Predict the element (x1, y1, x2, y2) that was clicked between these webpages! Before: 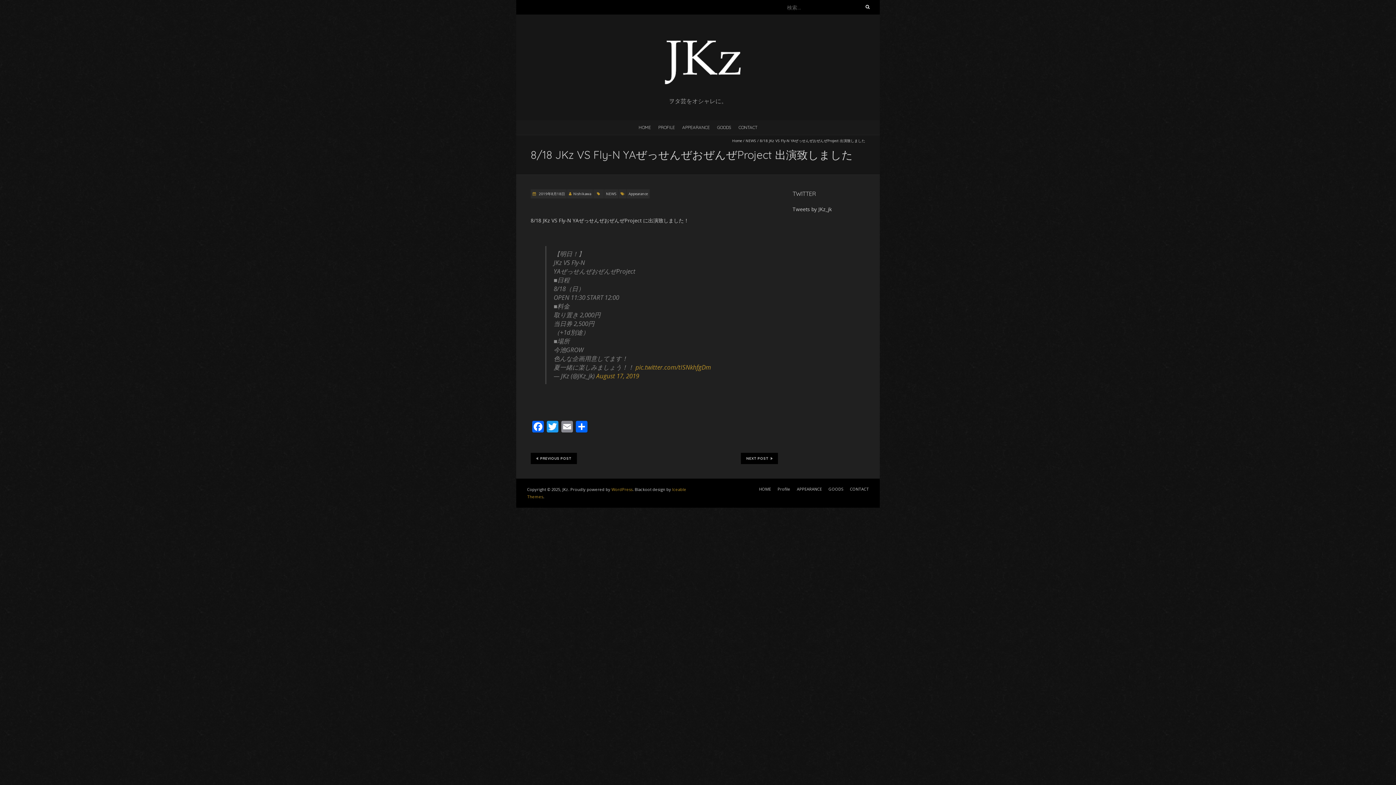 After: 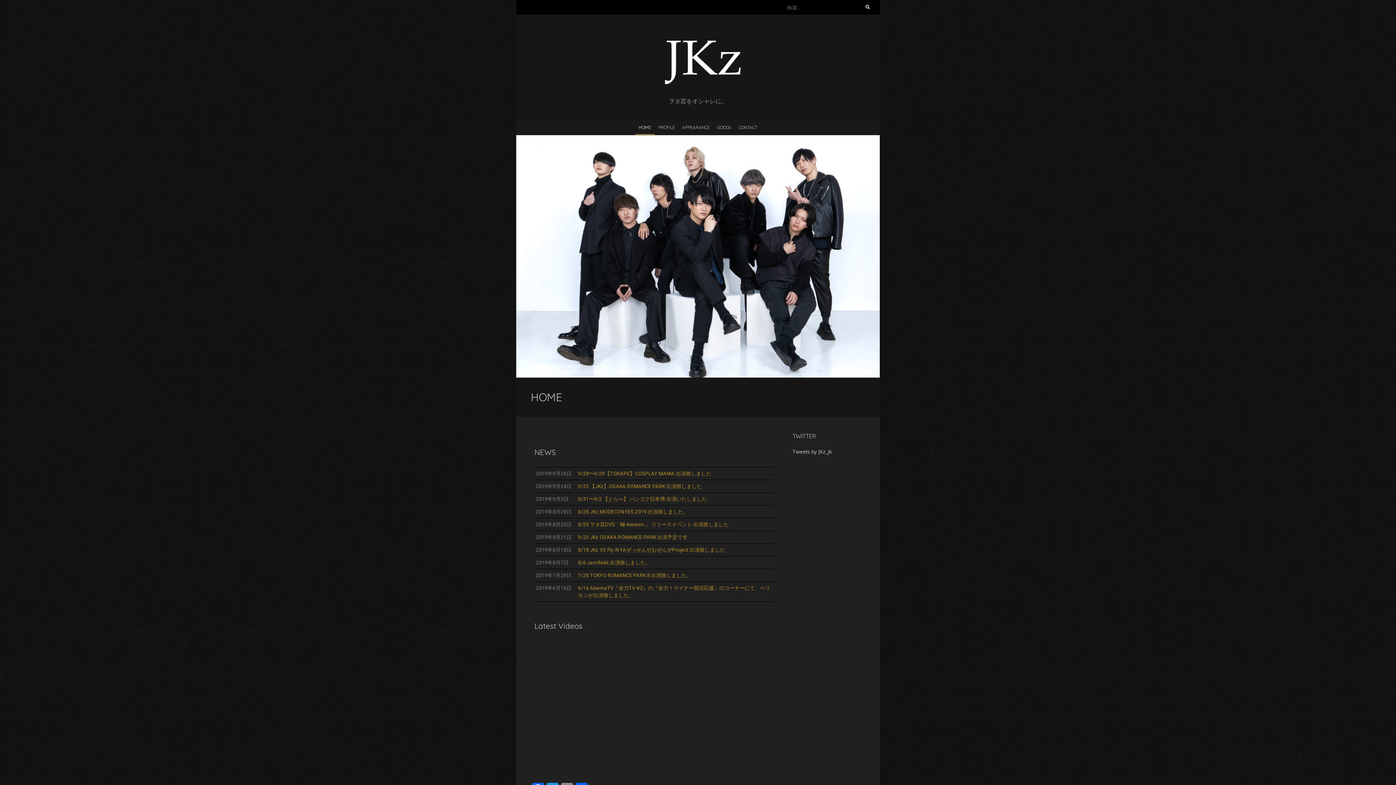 Action: bbox: (645, 29, 751, 36)